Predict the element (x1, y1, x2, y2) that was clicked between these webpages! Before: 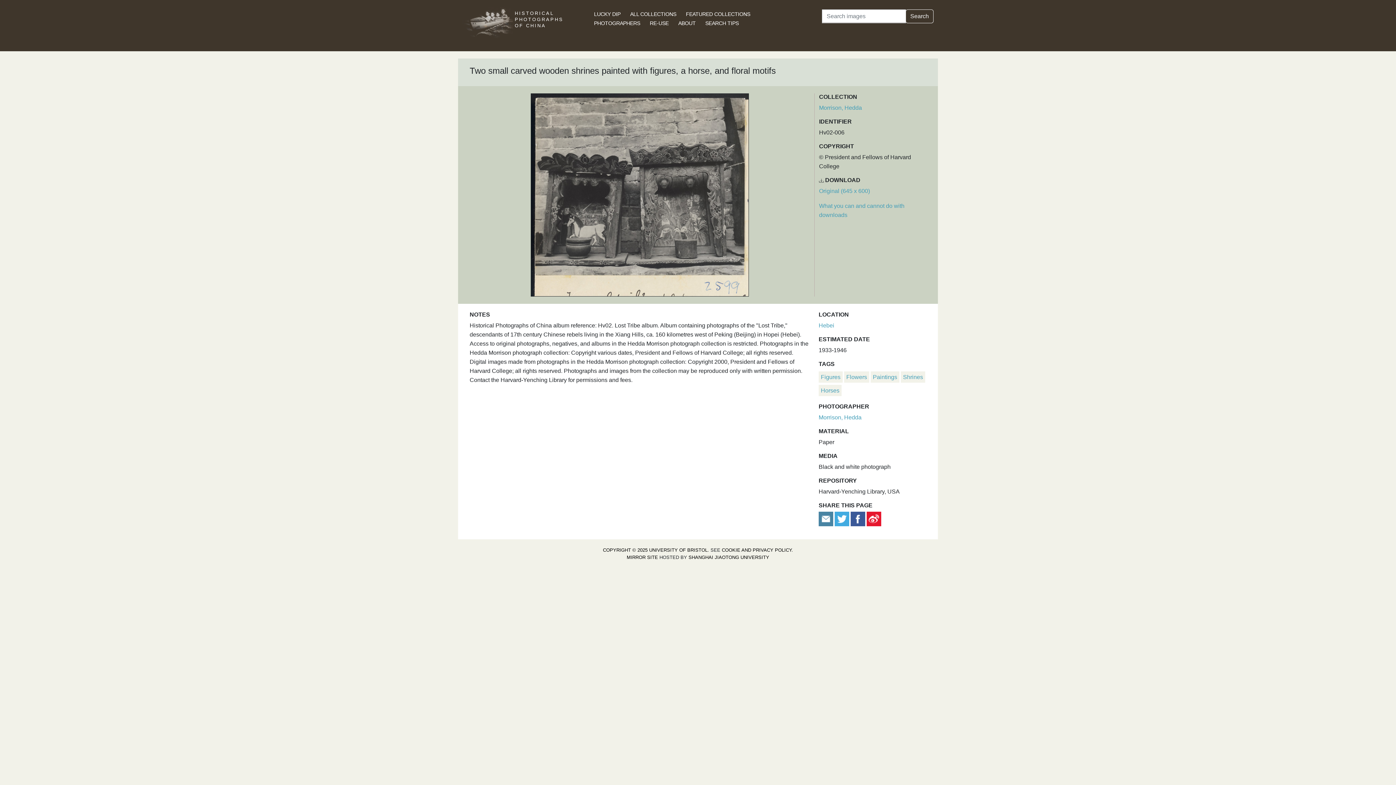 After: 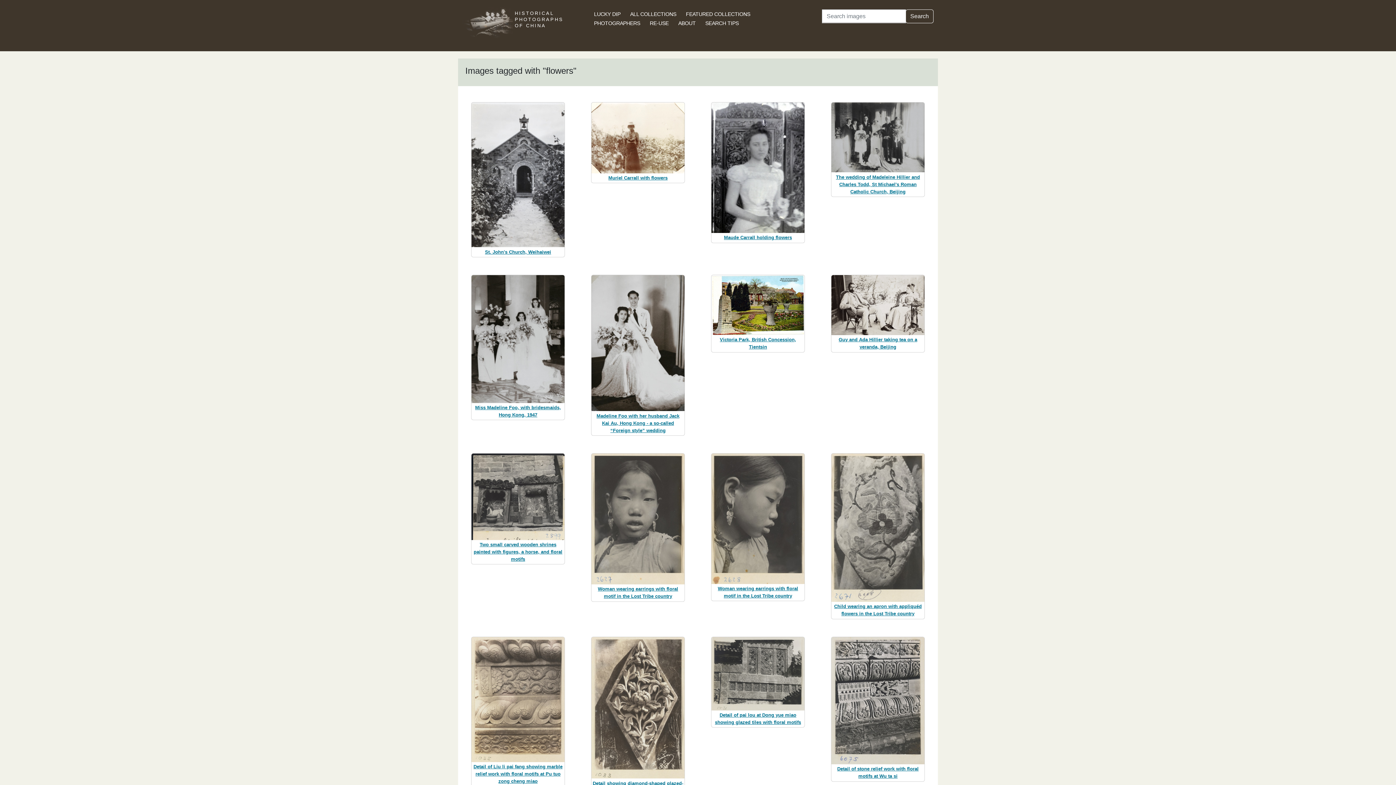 Action: bbox: (846, 374, 867, 380) label: Flowers